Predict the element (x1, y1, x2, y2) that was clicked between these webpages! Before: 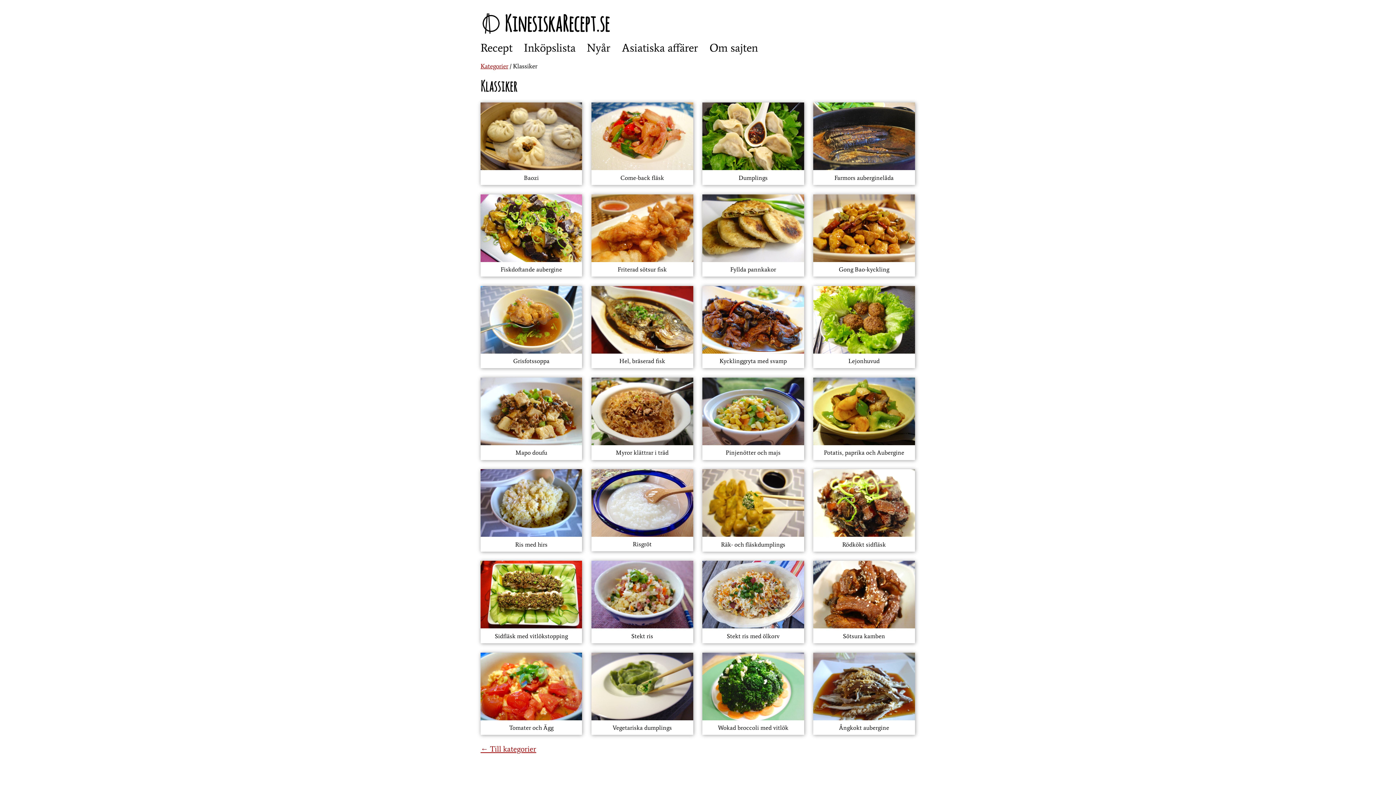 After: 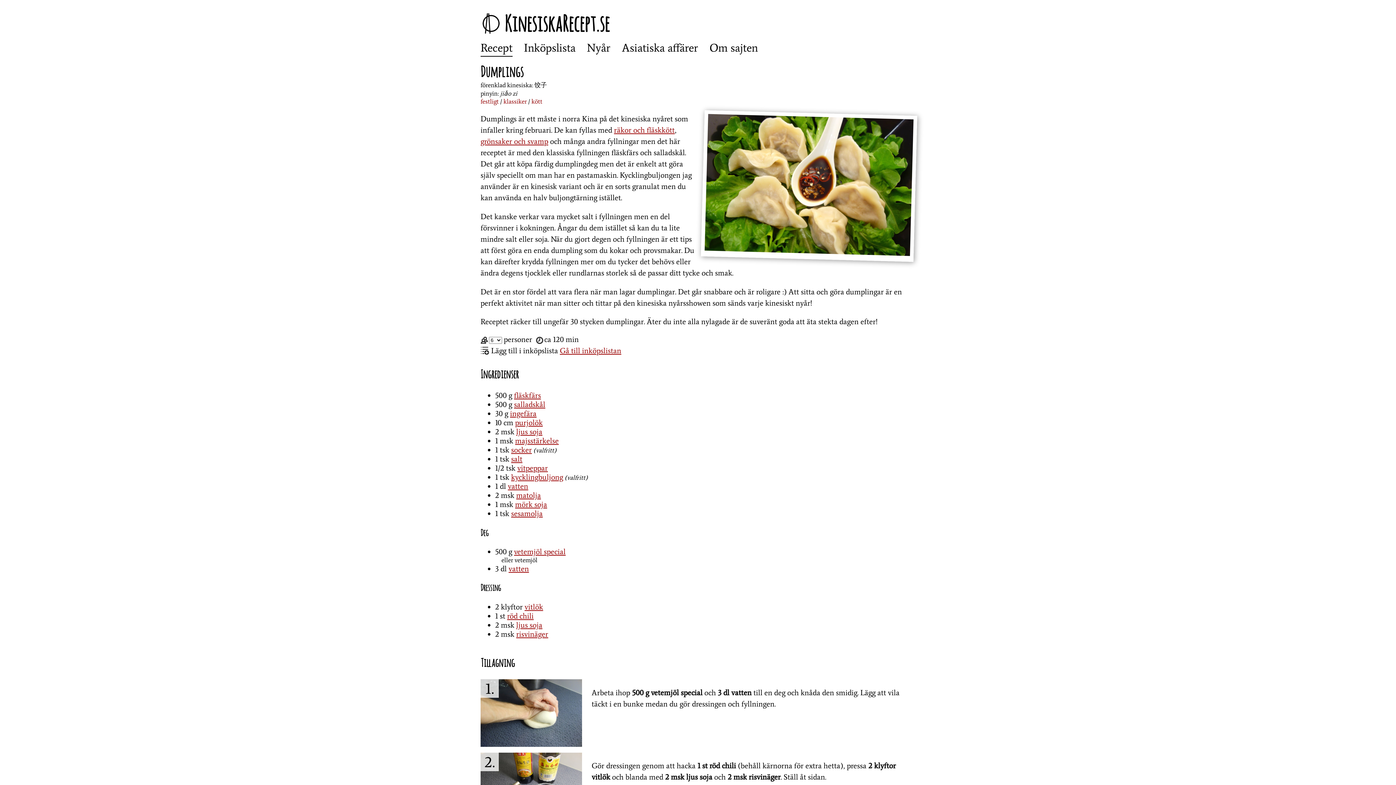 Action: bbox: (702, 163, 804, 185) label: 


Dumplings